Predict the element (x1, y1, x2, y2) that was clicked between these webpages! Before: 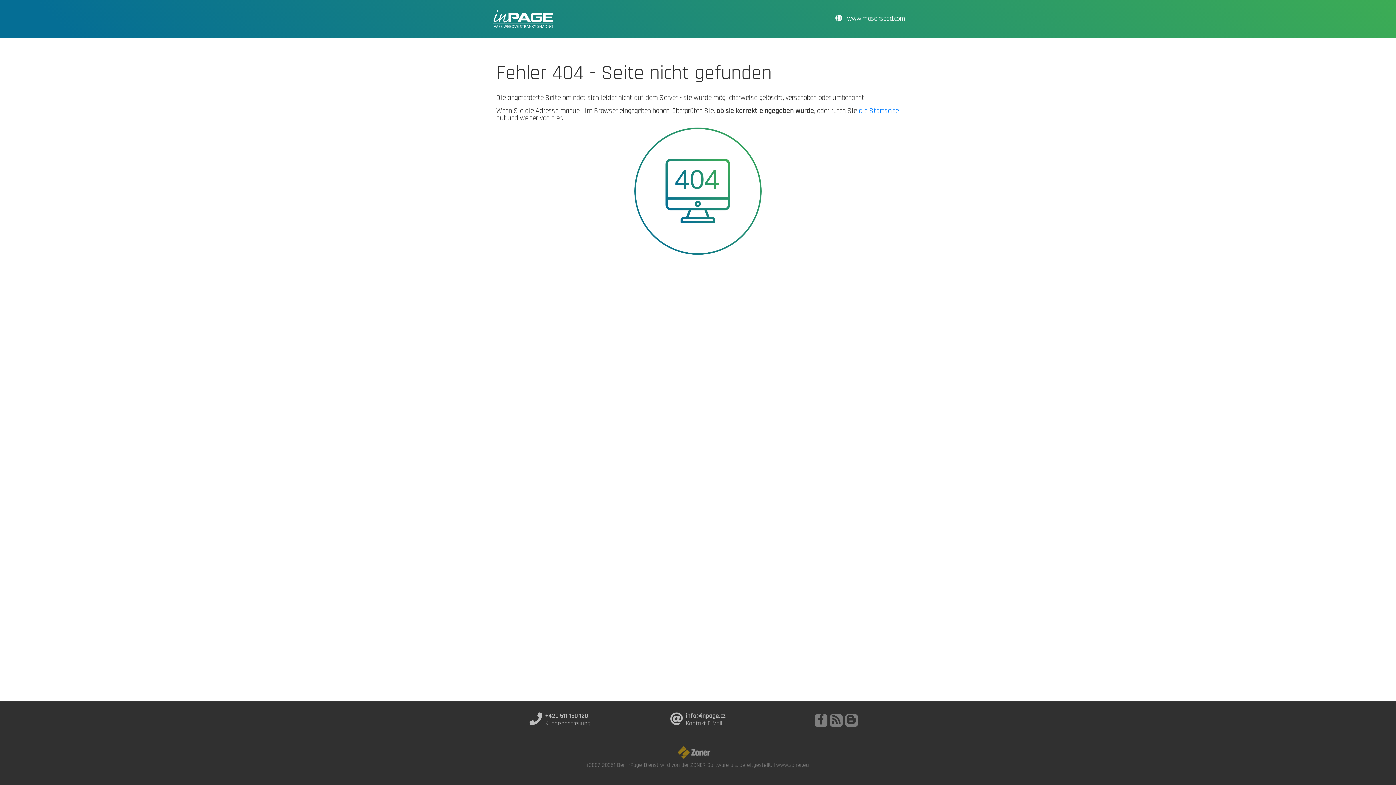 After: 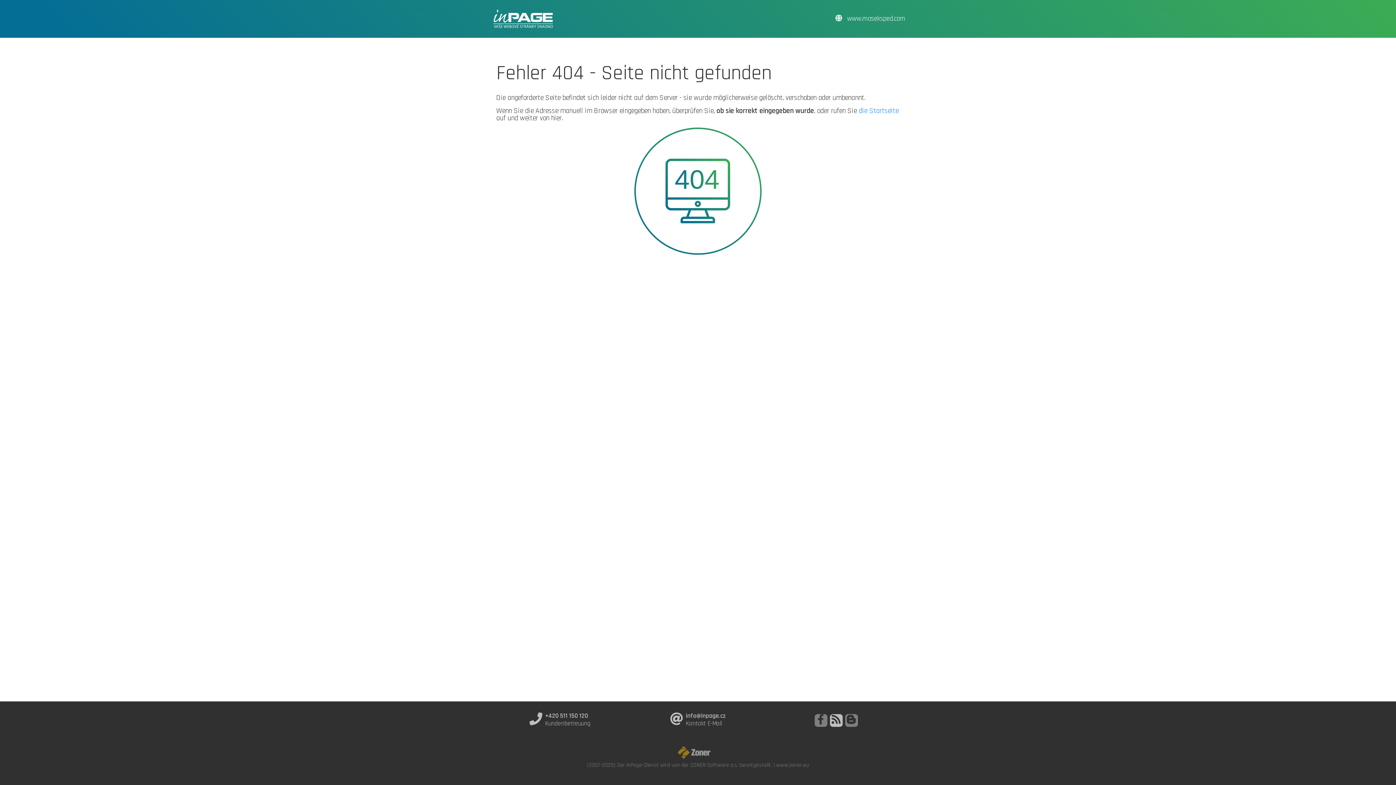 Action: bbox: (830, 714, 842, 727)